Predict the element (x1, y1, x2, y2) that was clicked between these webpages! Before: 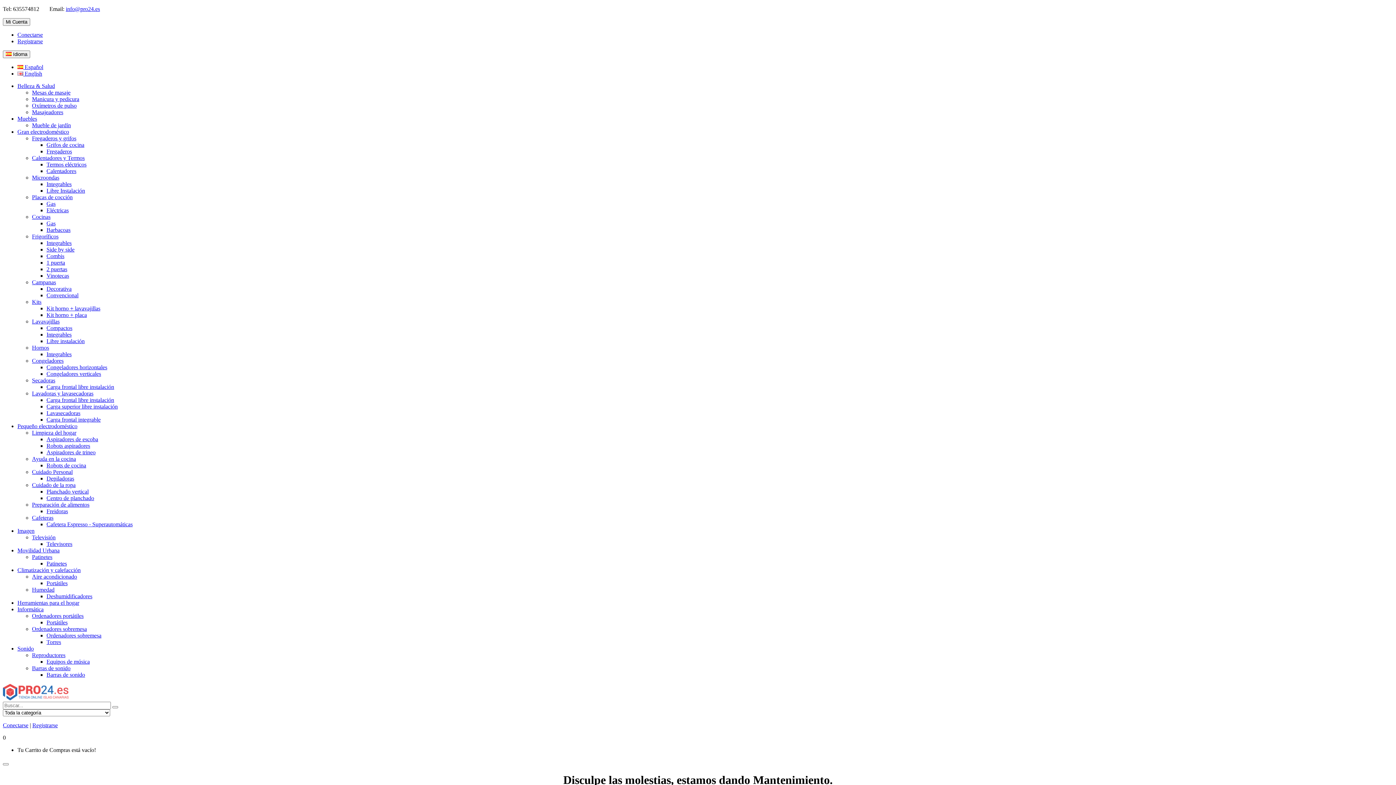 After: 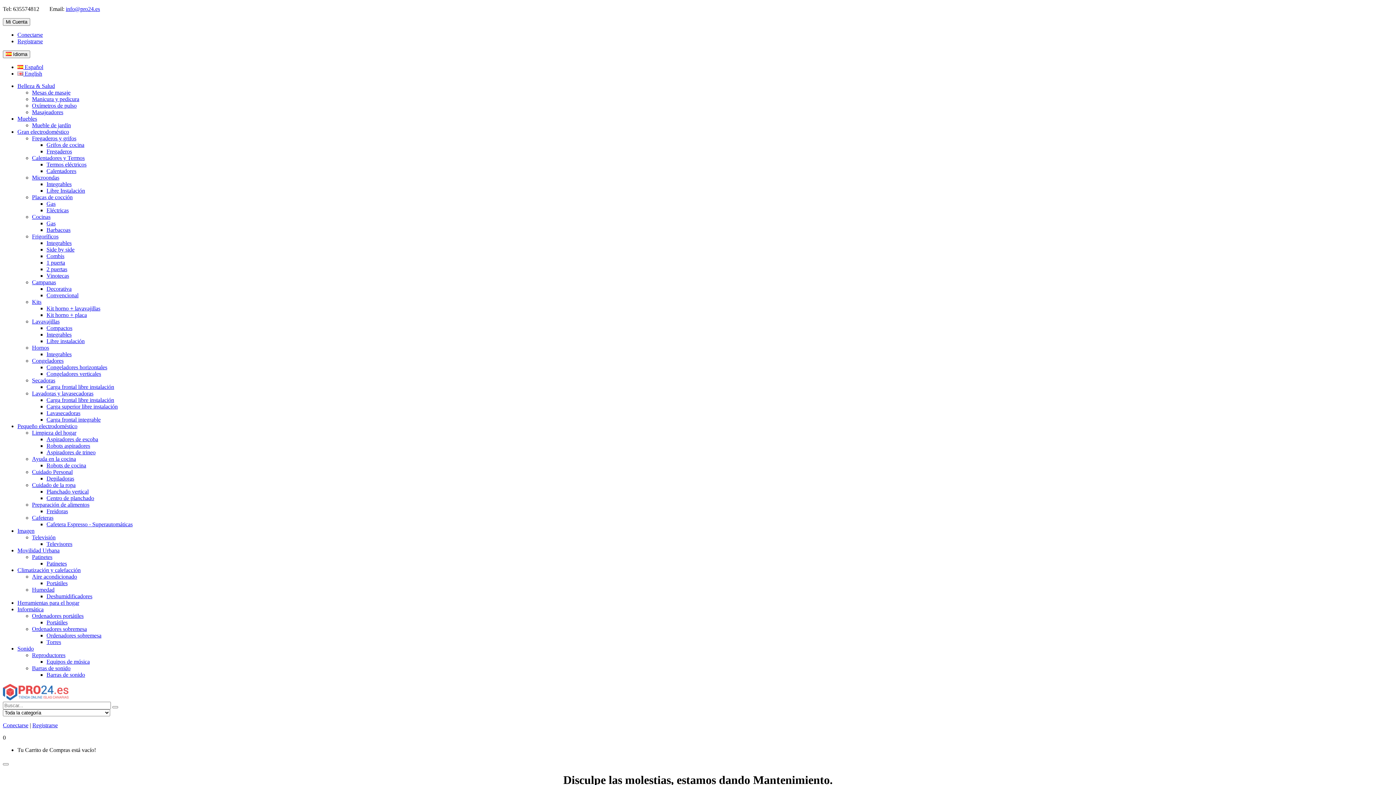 Action: label: Vinotecas bbox: (46, 272, 69, 278)